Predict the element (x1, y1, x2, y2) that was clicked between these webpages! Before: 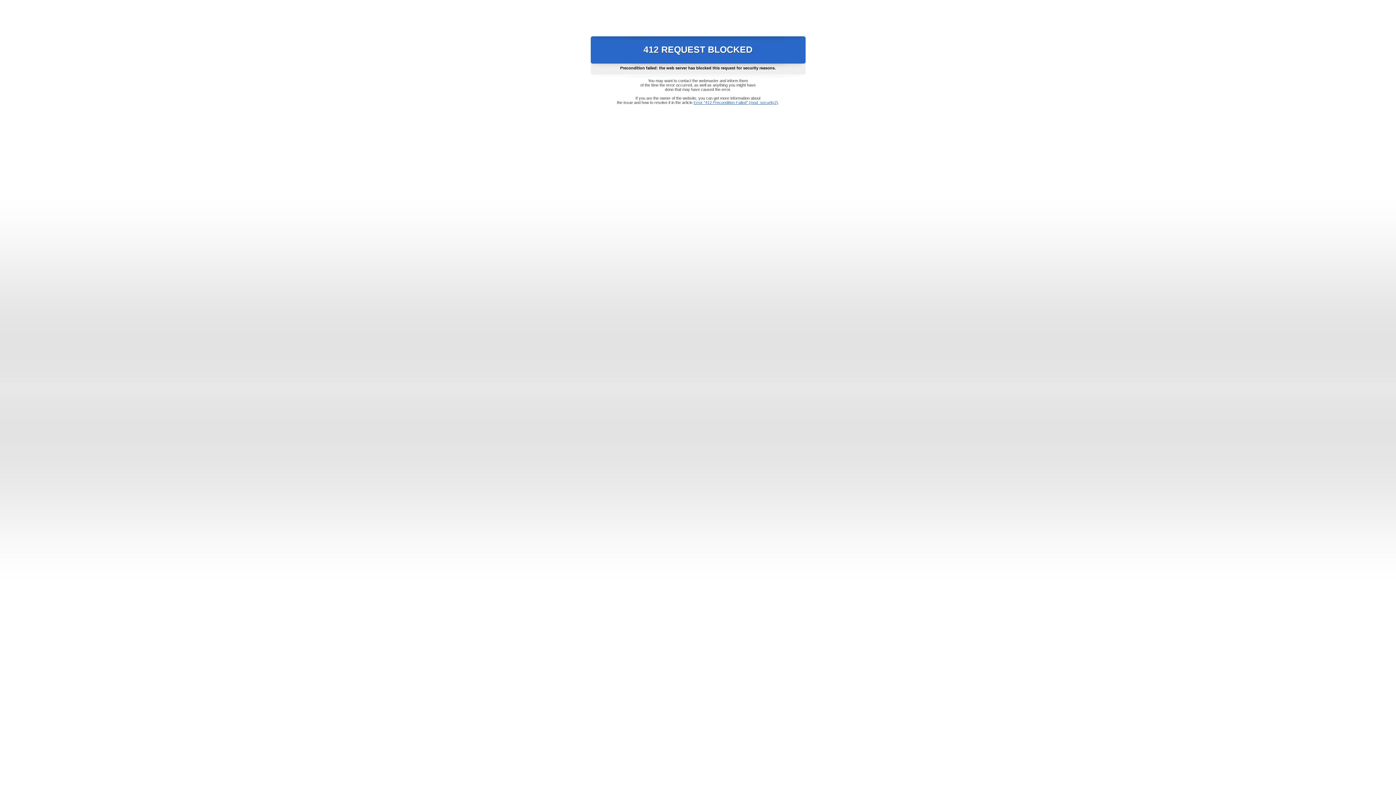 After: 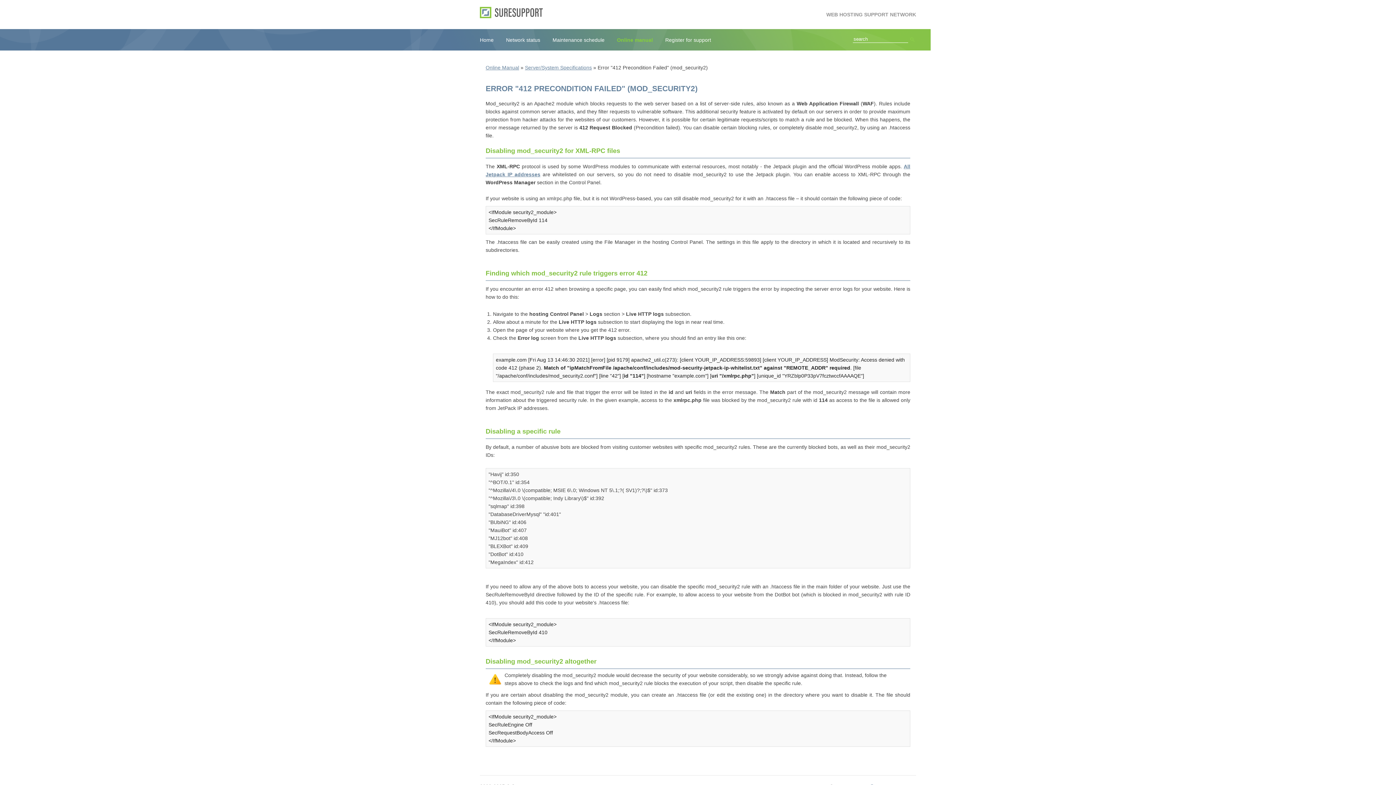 Action: bbox: (693, 100, 778, 104) label: Error "412 Precondition Failed" (mod_security2)